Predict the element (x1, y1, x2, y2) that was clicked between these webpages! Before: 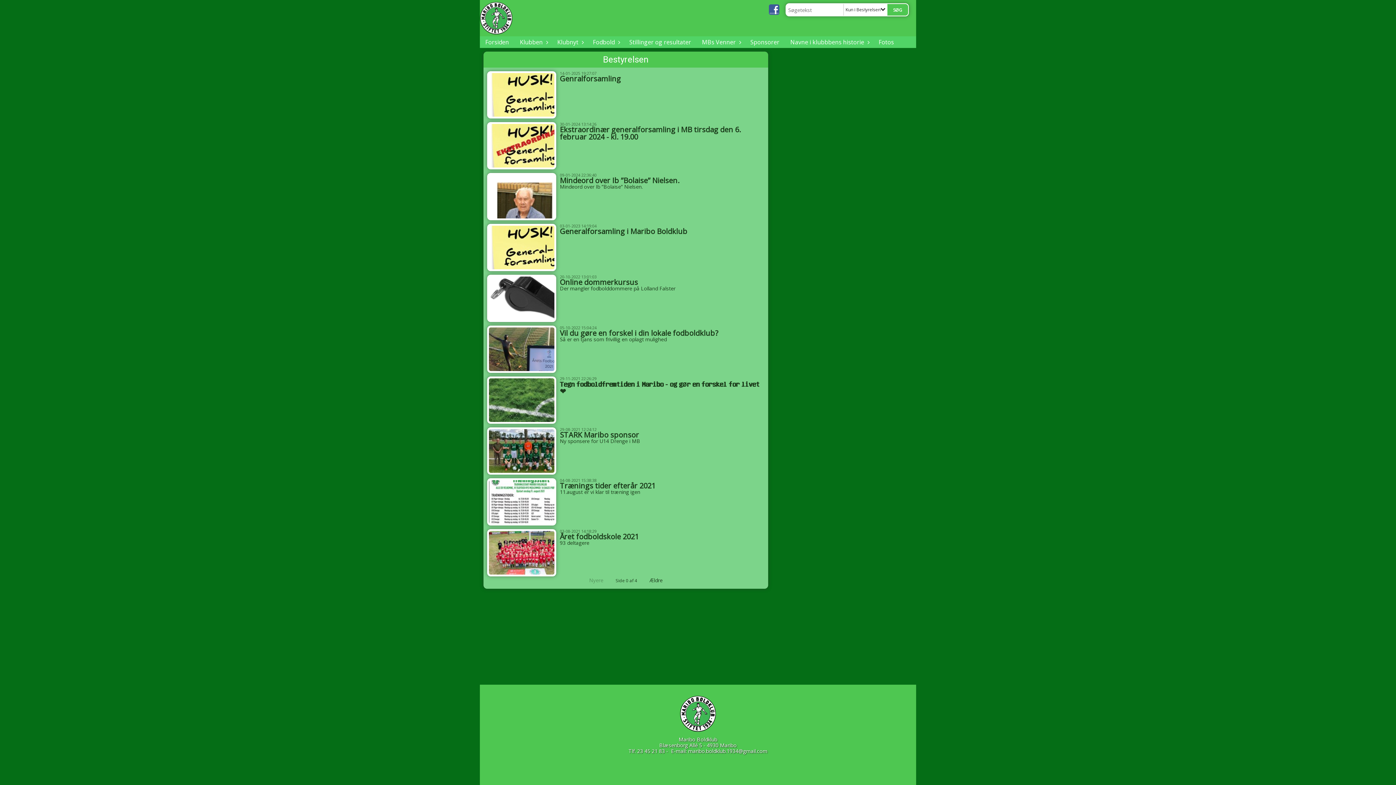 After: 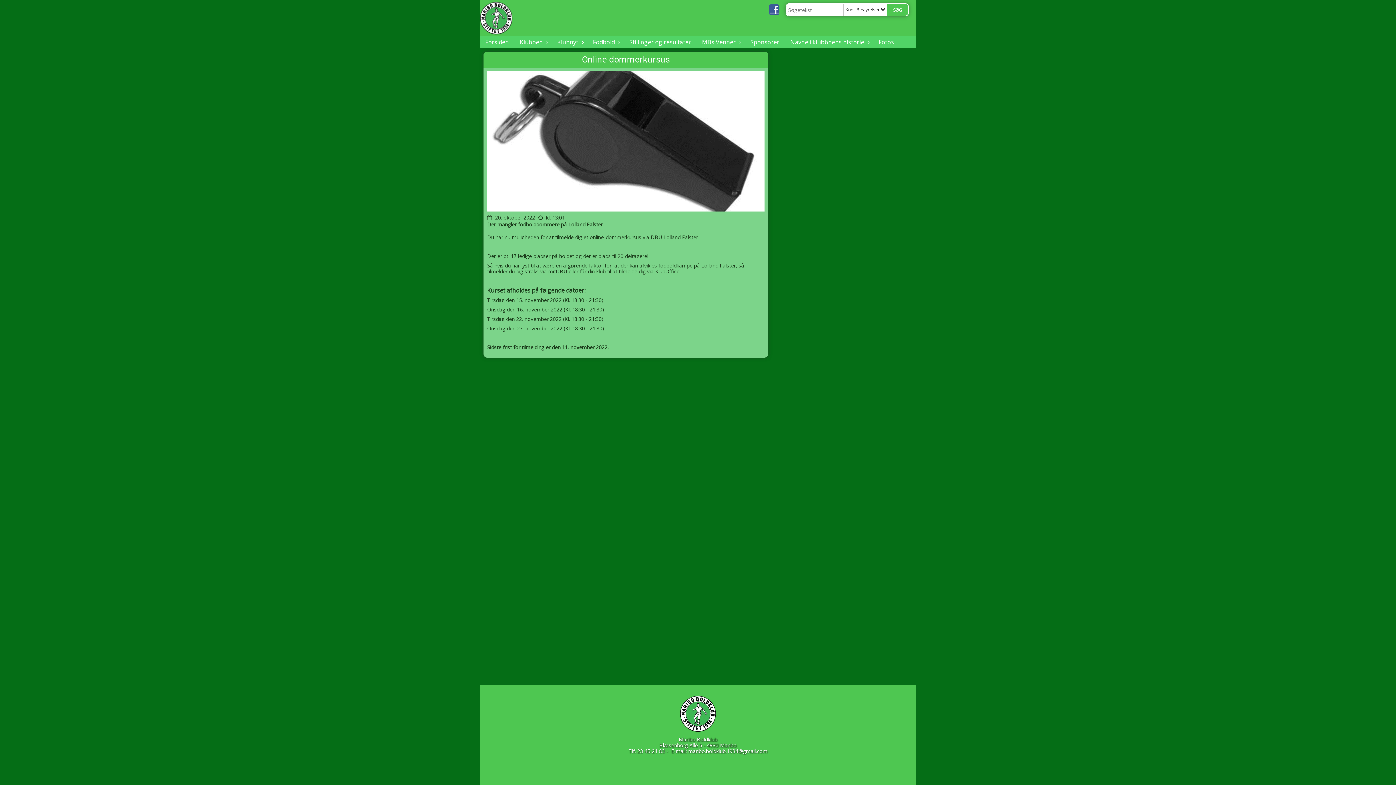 Action: bbox: (487, 274, 556, 322)